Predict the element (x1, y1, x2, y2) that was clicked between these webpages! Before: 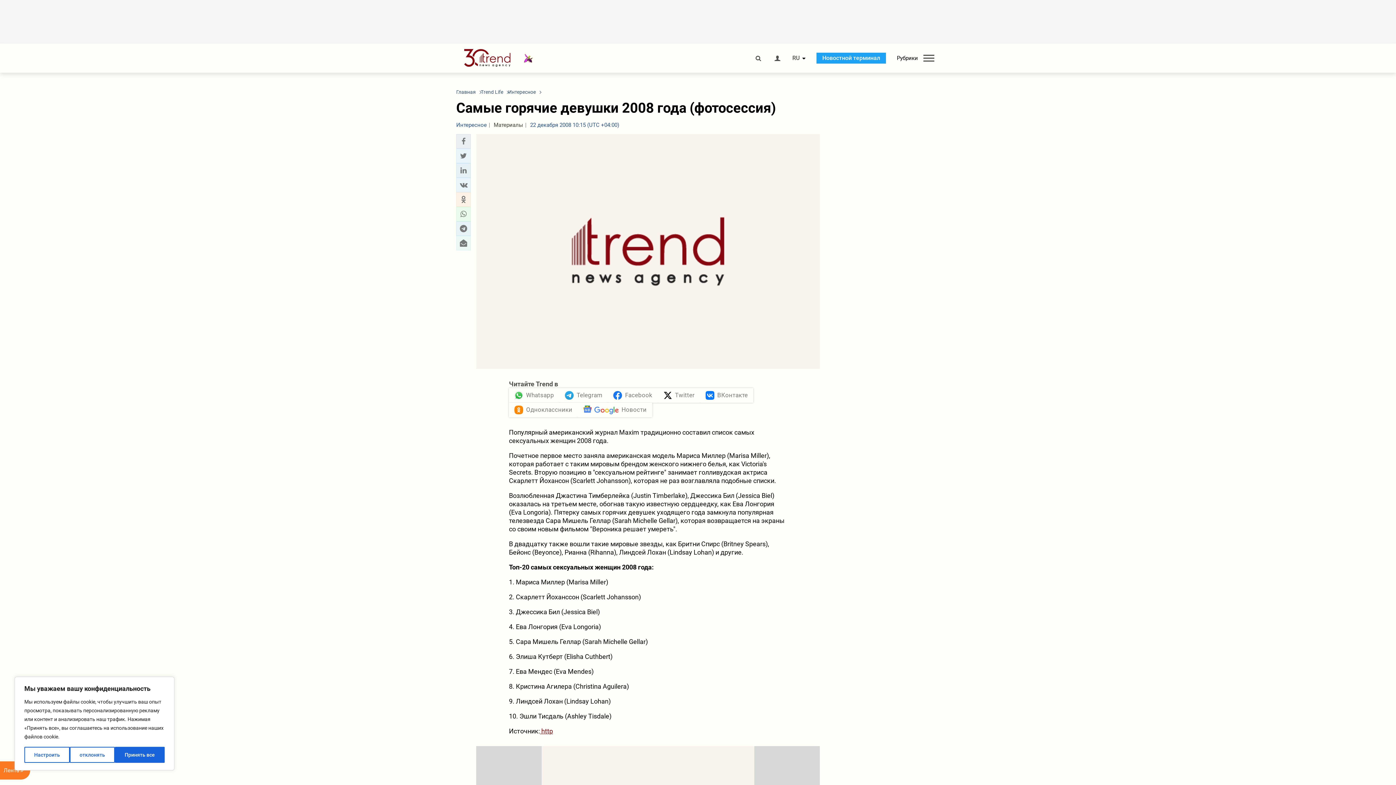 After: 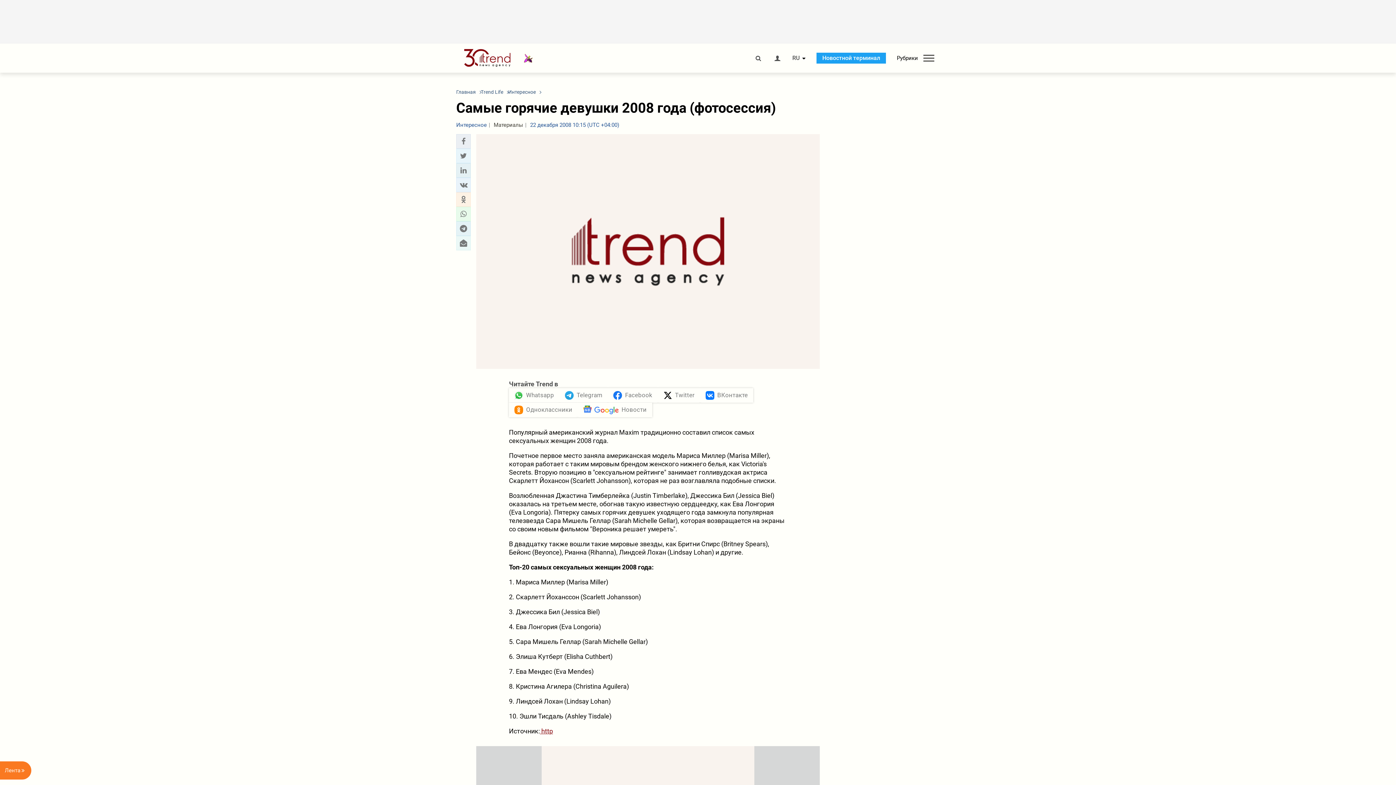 Action: label: отклонять bbox: (69, 747, 114, 763)